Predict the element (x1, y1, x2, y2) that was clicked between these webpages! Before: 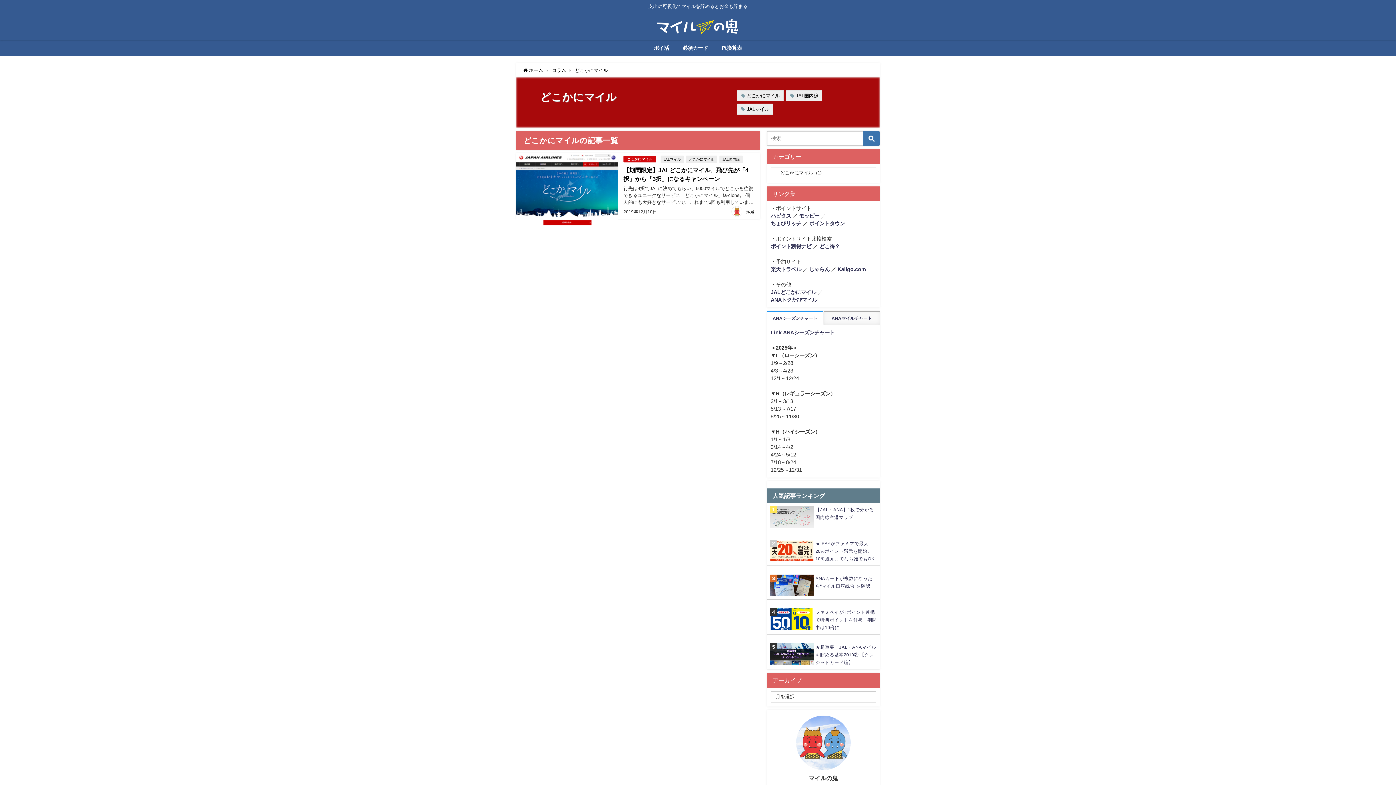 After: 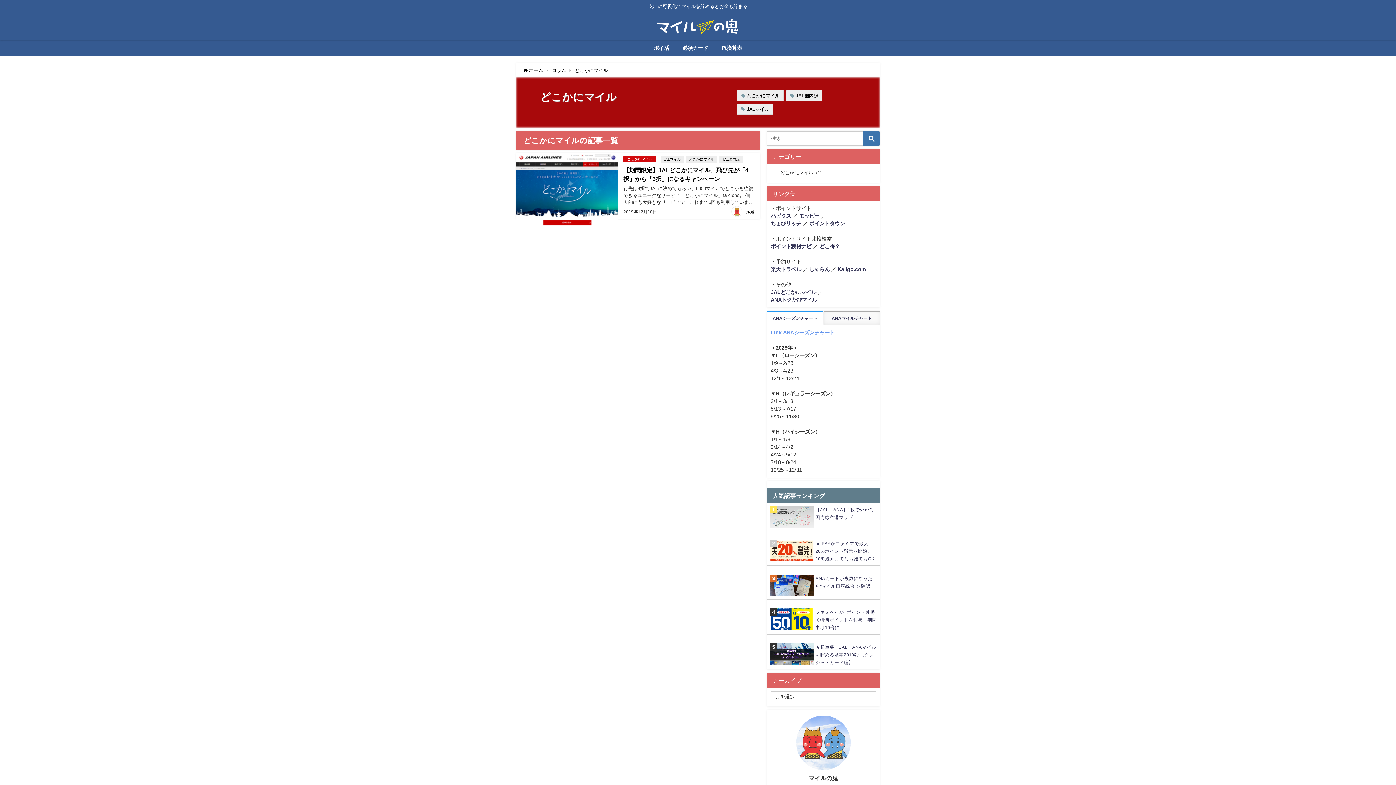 Action: label: Link ANAシーズンチャート bbox: (770, 330, 834, 335)